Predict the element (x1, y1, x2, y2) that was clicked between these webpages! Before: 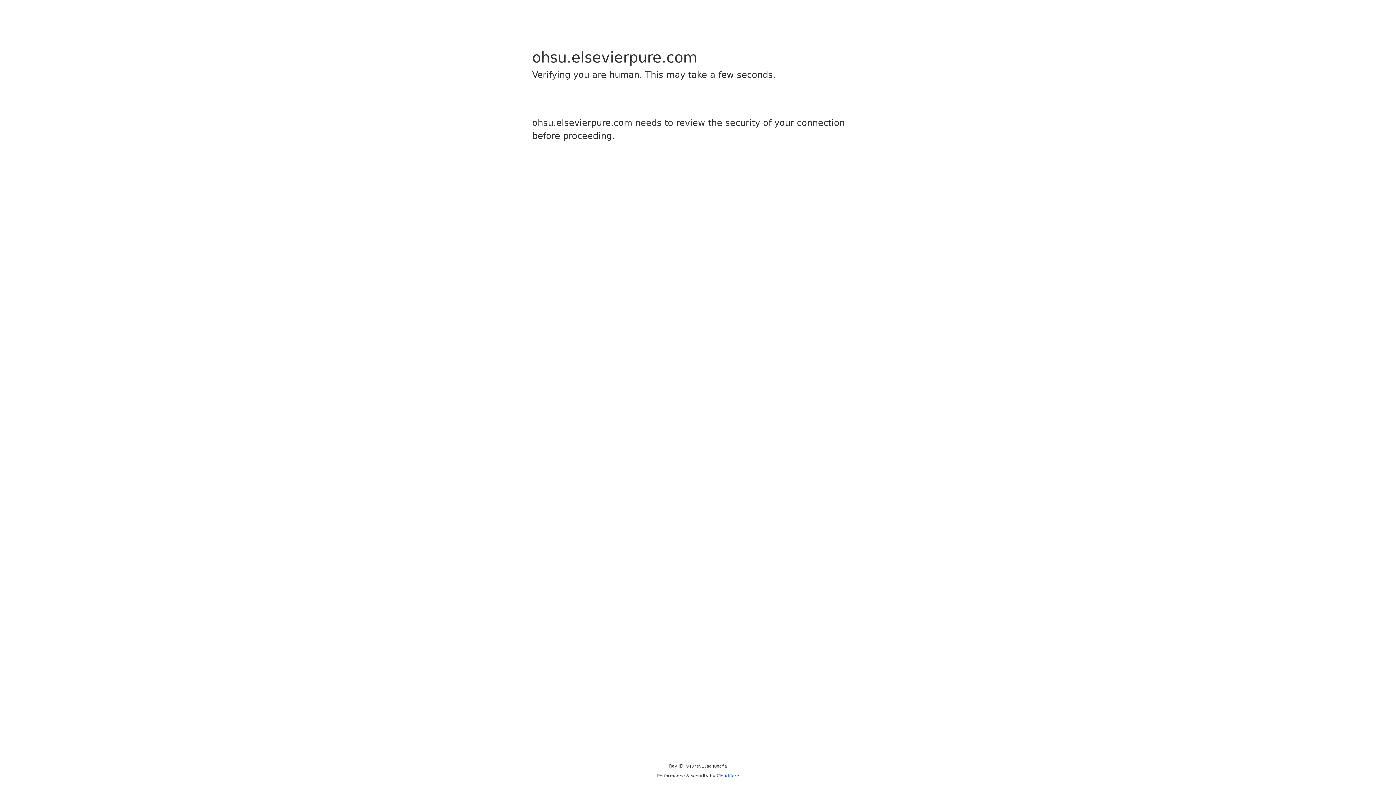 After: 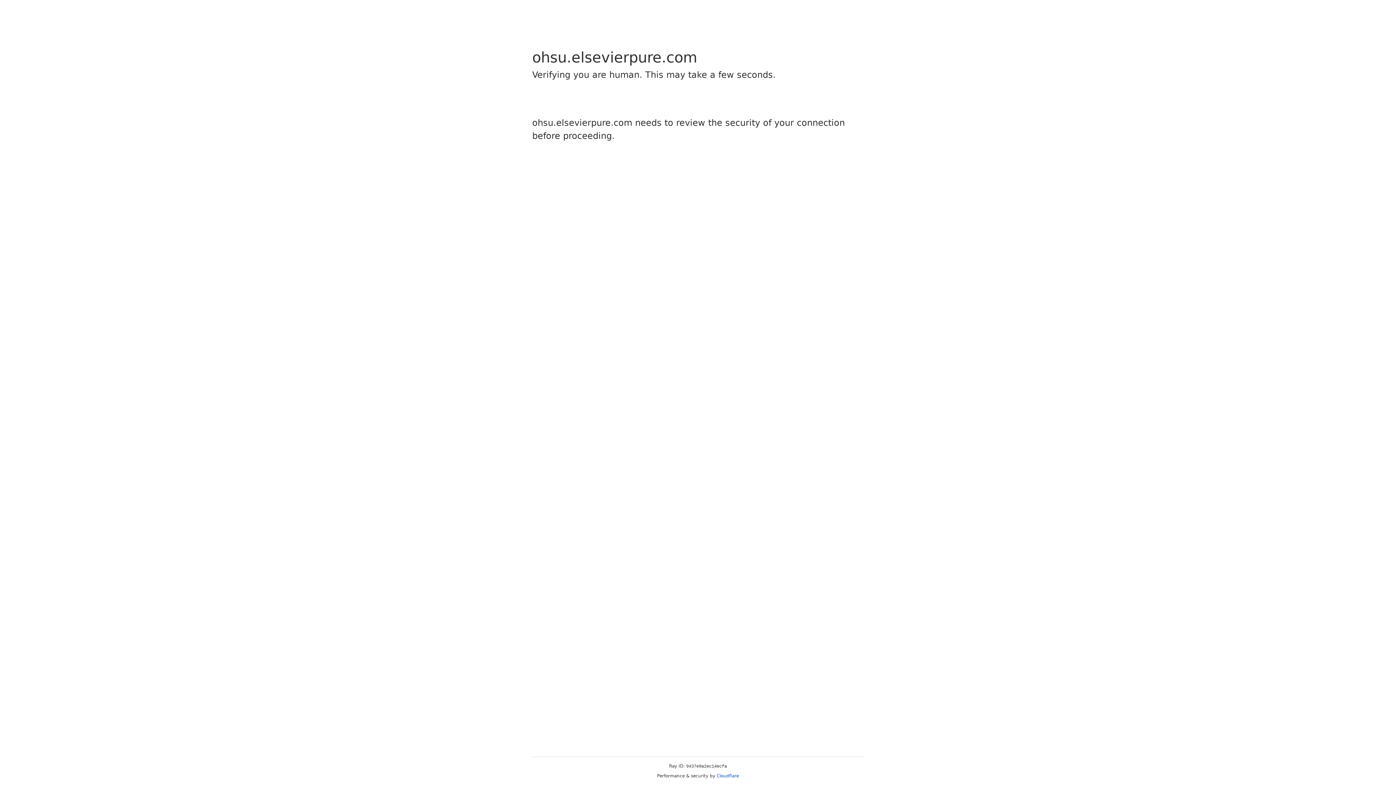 Action: bbox: (716, 773, 739, 778) label: Cloudflare